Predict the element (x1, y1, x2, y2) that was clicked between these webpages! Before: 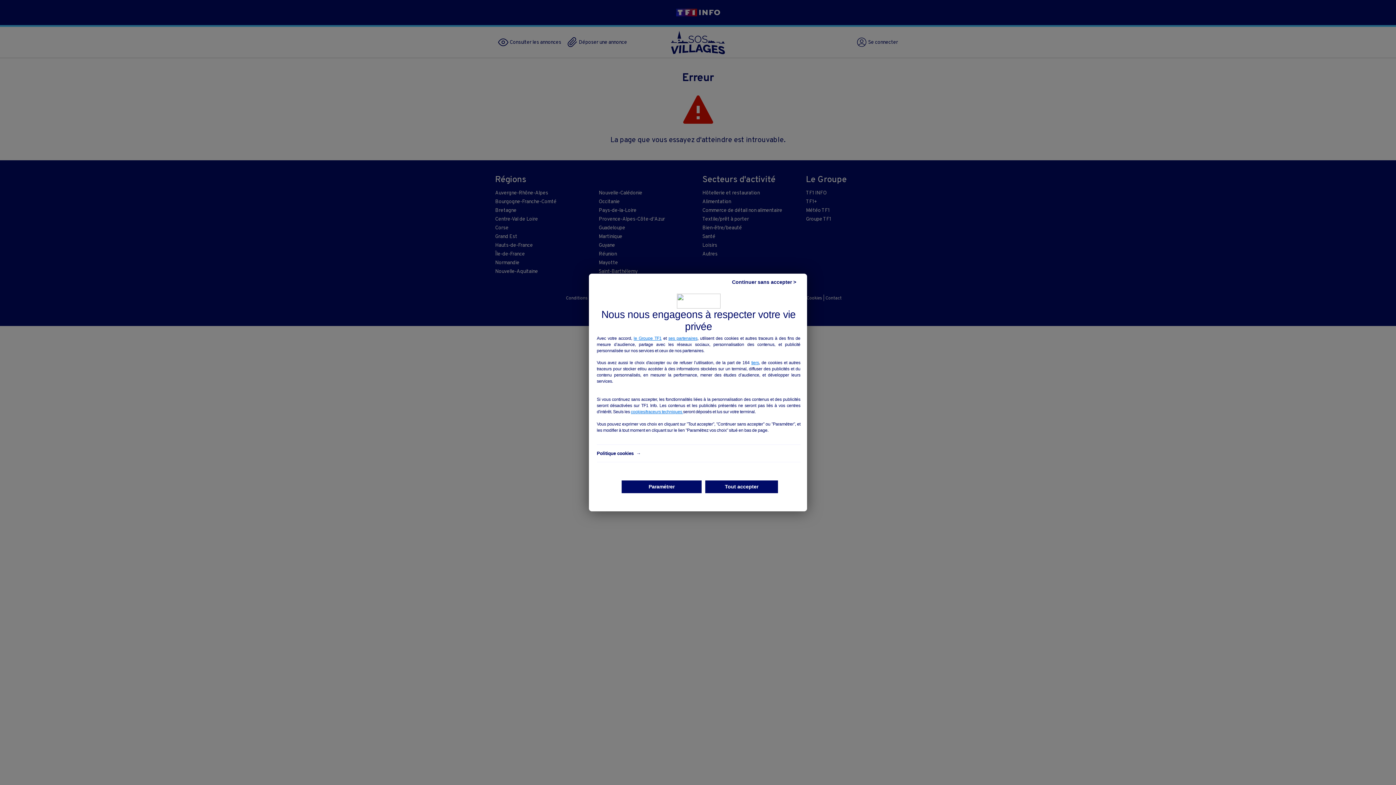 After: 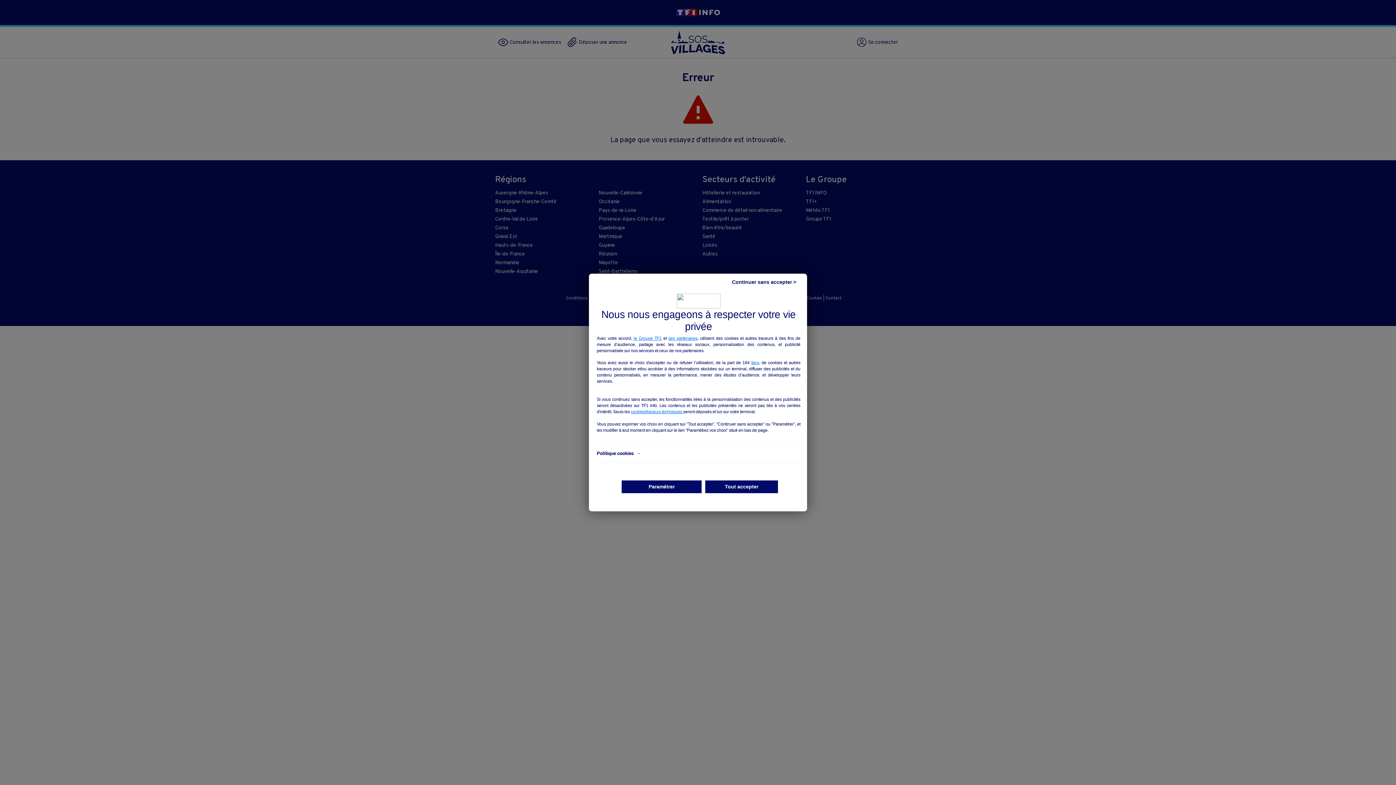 Action: bbox: (630, 409, 683, 414) label: cookies/traceurs techniques 